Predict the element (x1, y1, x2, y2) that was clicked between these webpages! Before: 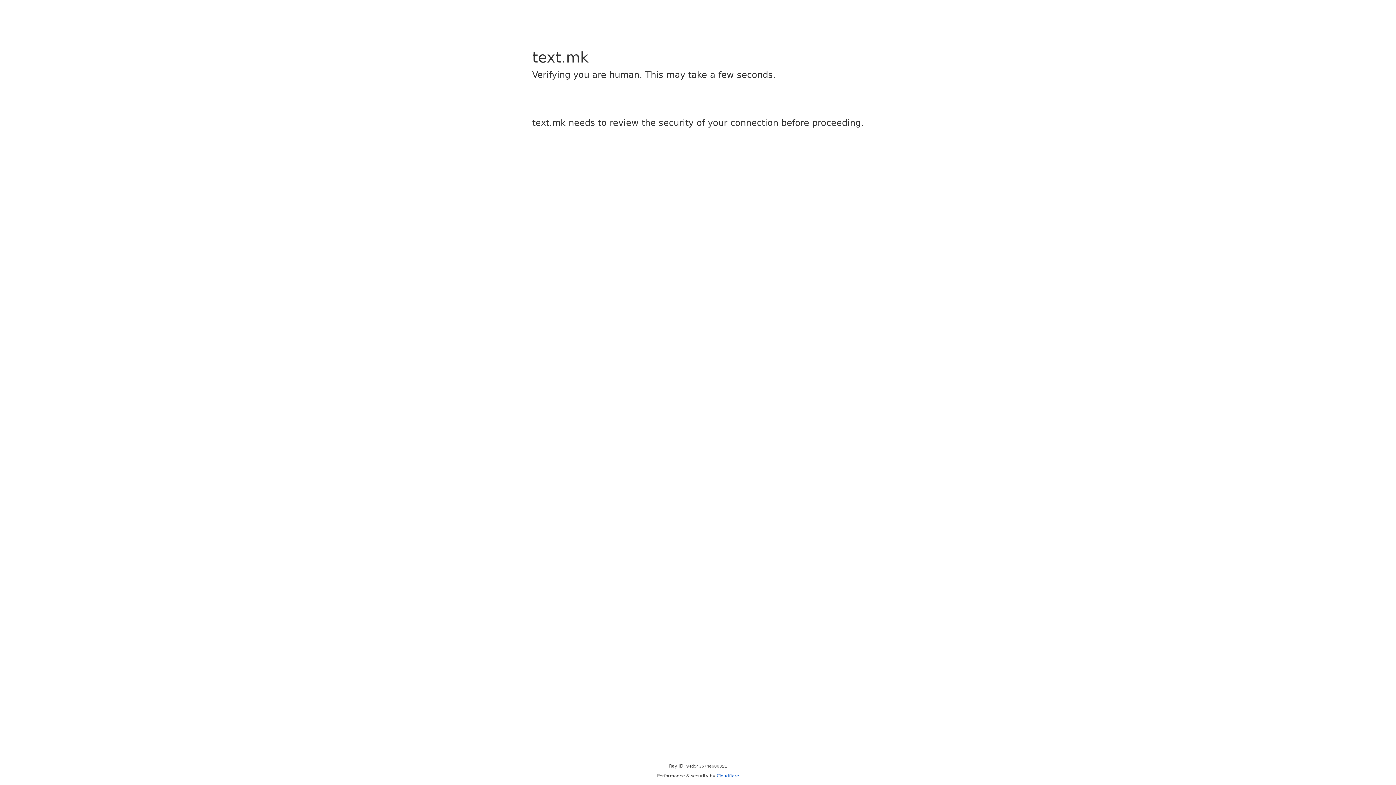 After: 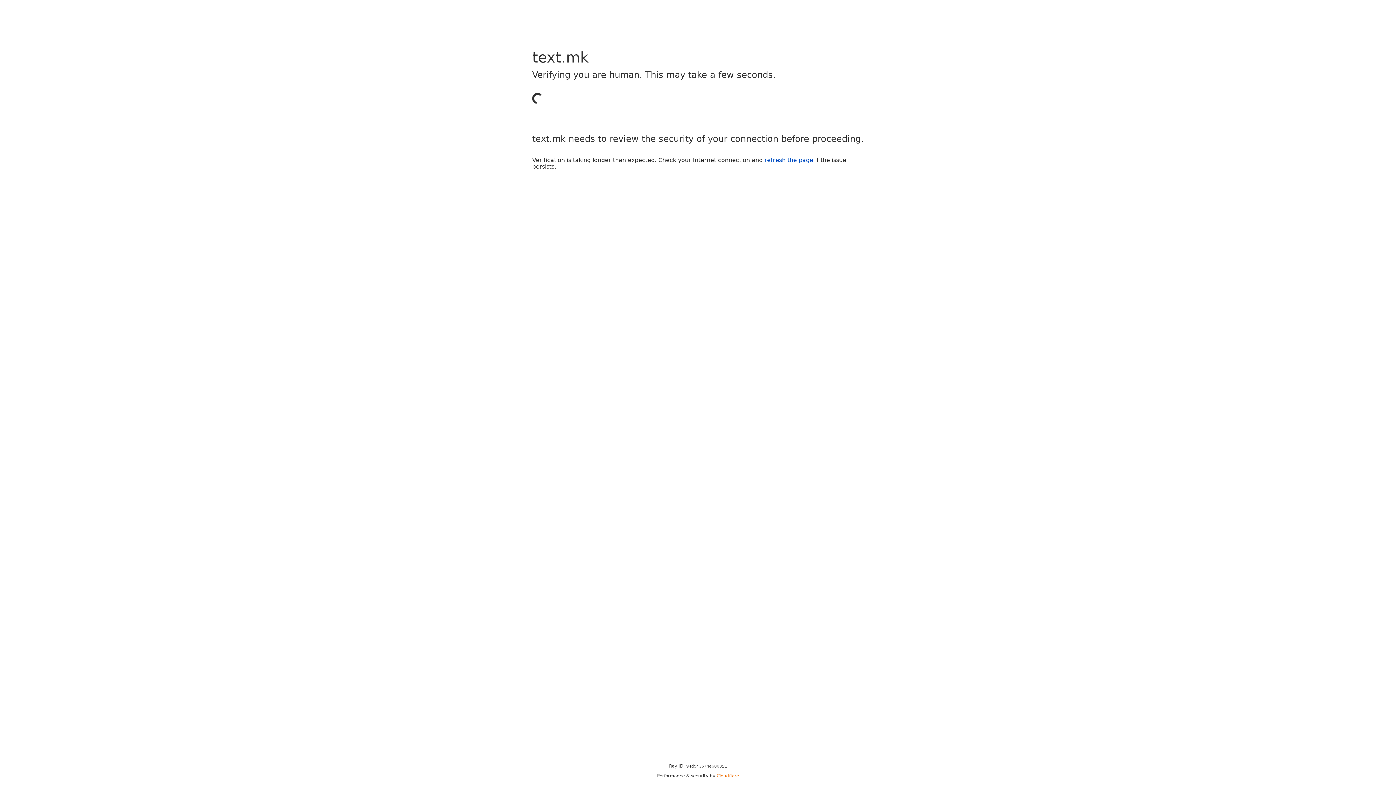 Action: label: Cloudflare bbox: (716, 773, 739, 778)